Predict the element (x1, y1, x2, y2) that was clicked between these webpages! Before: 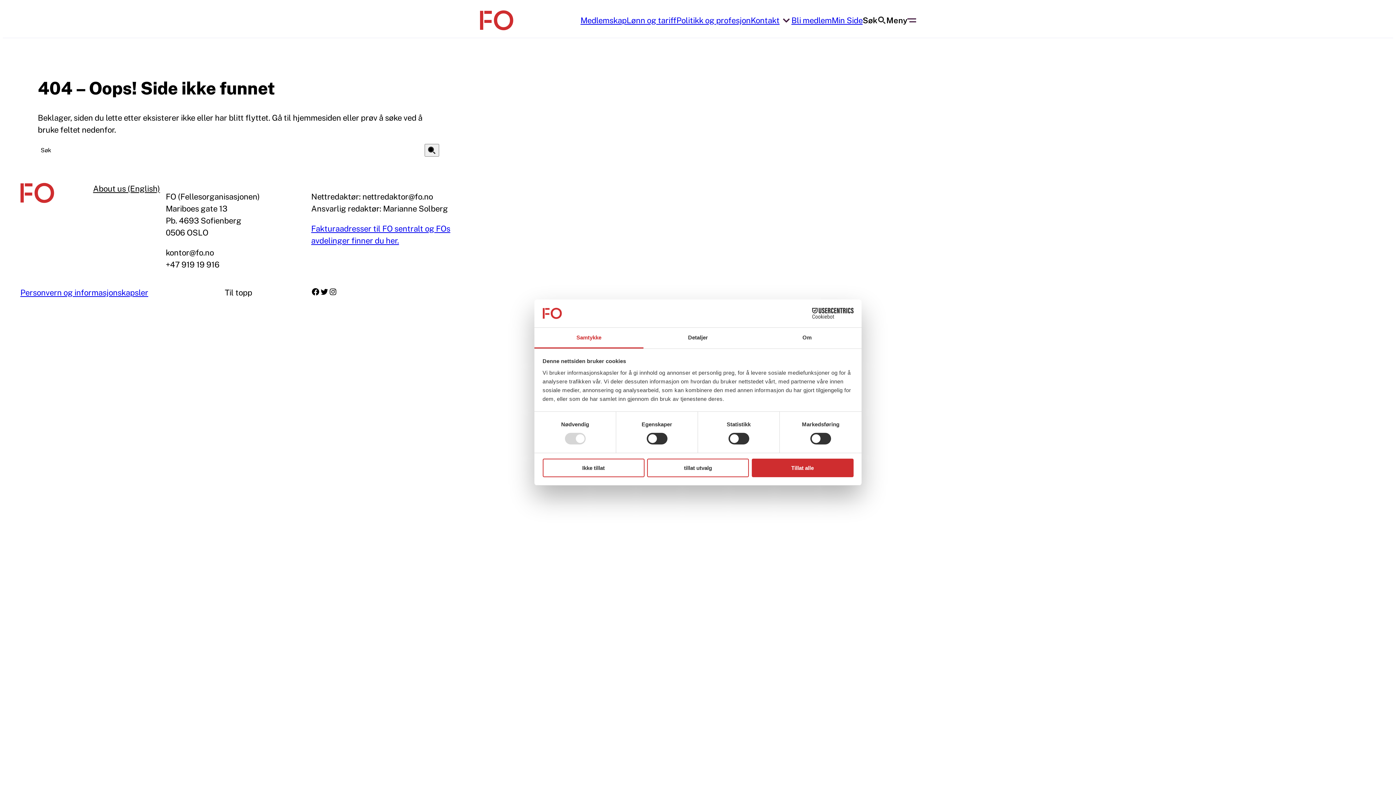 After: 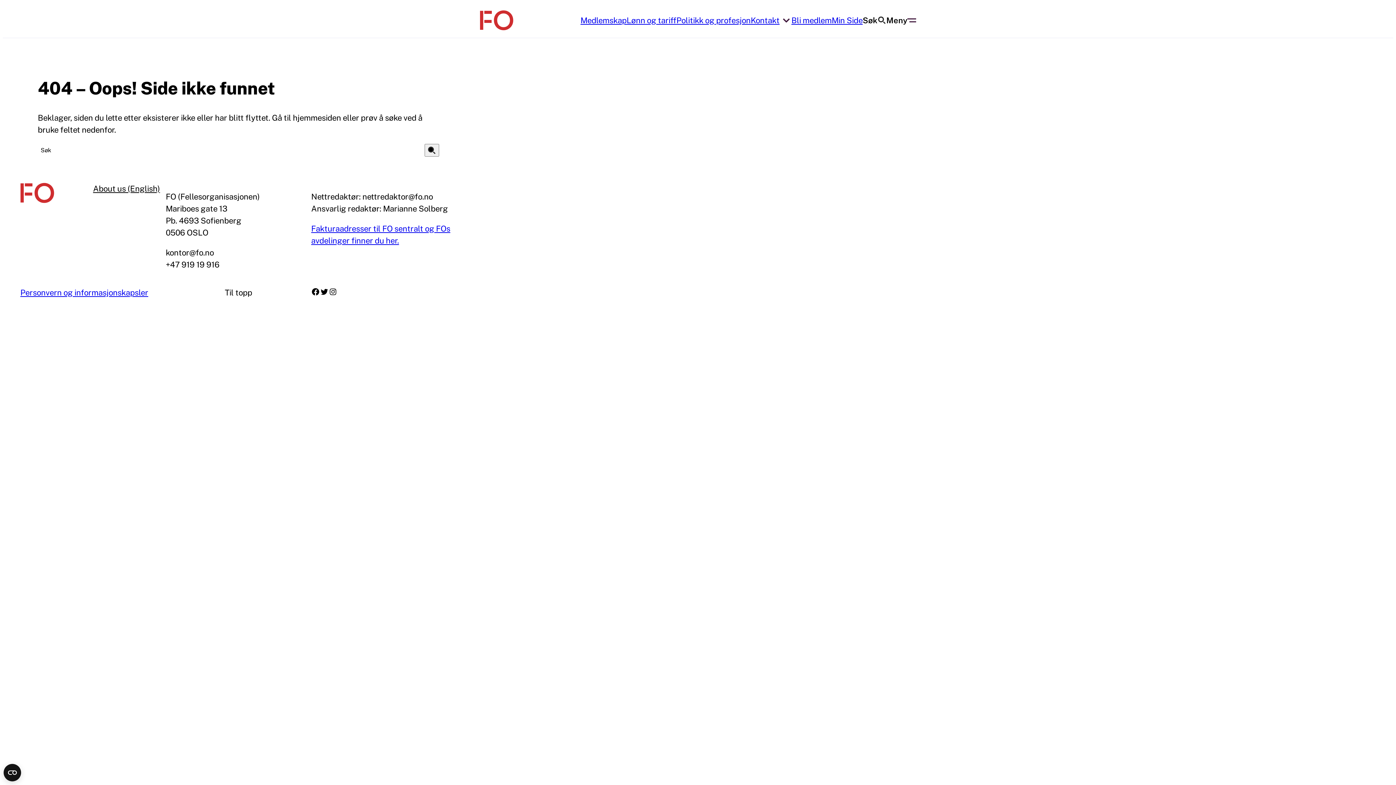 Action: label: Ikke tillat bbox: (542, 458, 644, 477)